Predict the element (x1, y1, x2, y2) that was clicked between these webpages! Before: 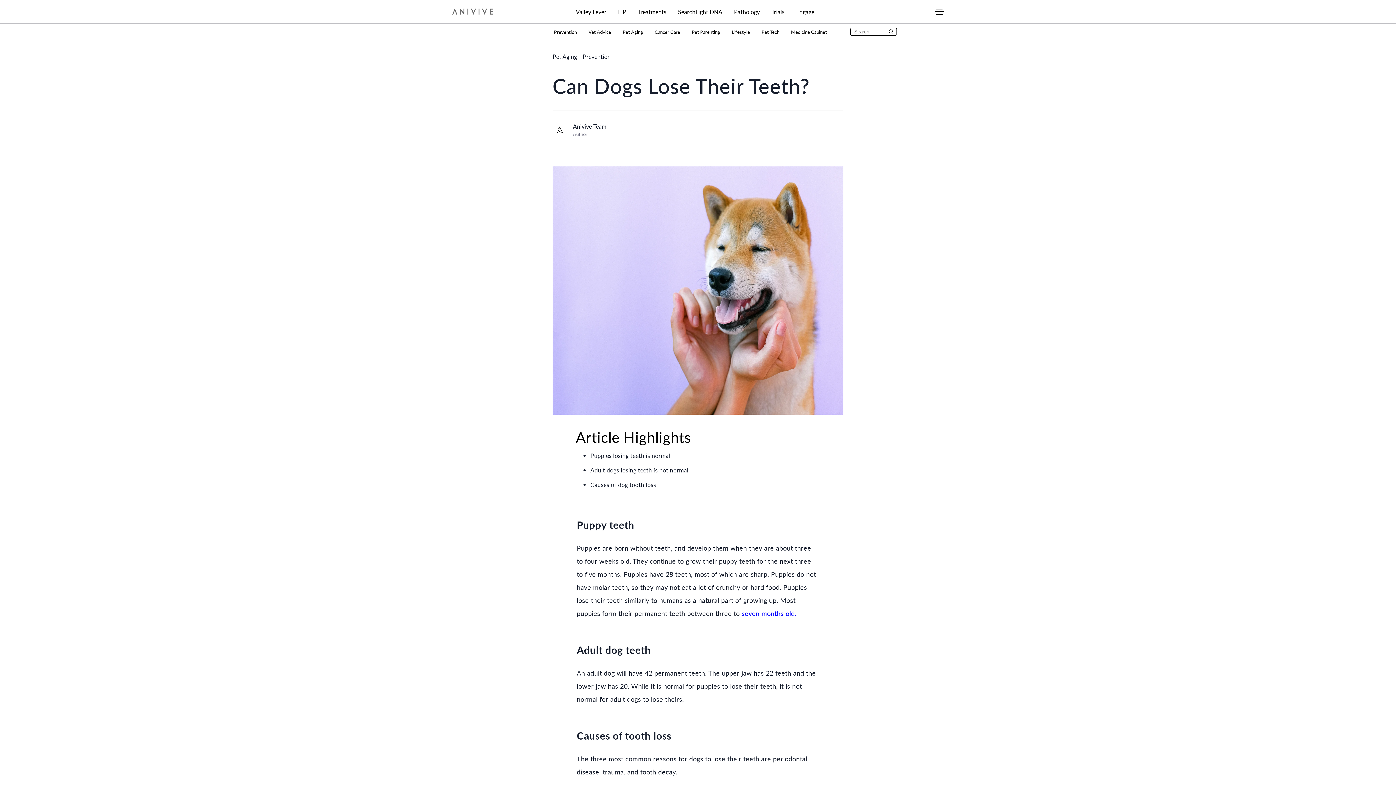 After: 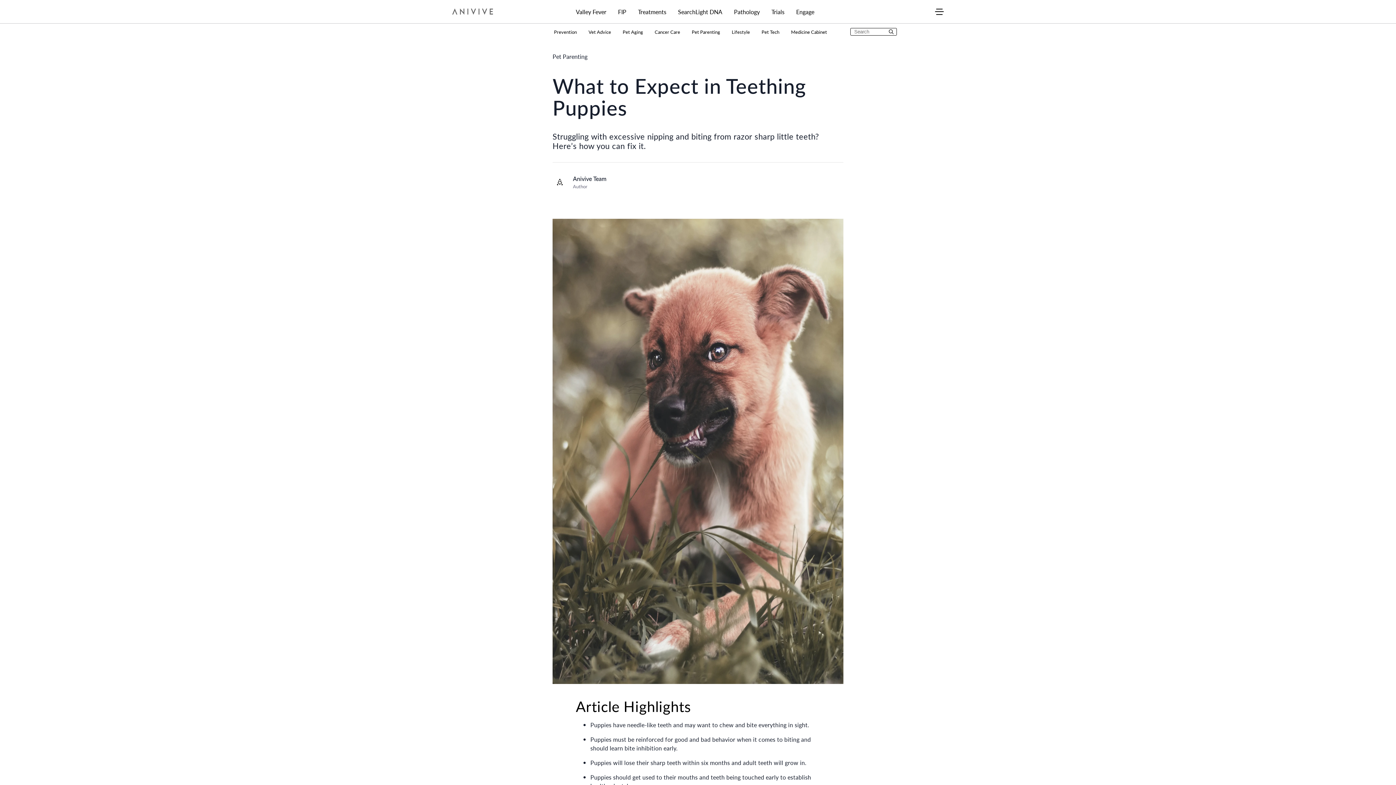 Action: label: seven months old. bbox: (741, 608, 796, 618)